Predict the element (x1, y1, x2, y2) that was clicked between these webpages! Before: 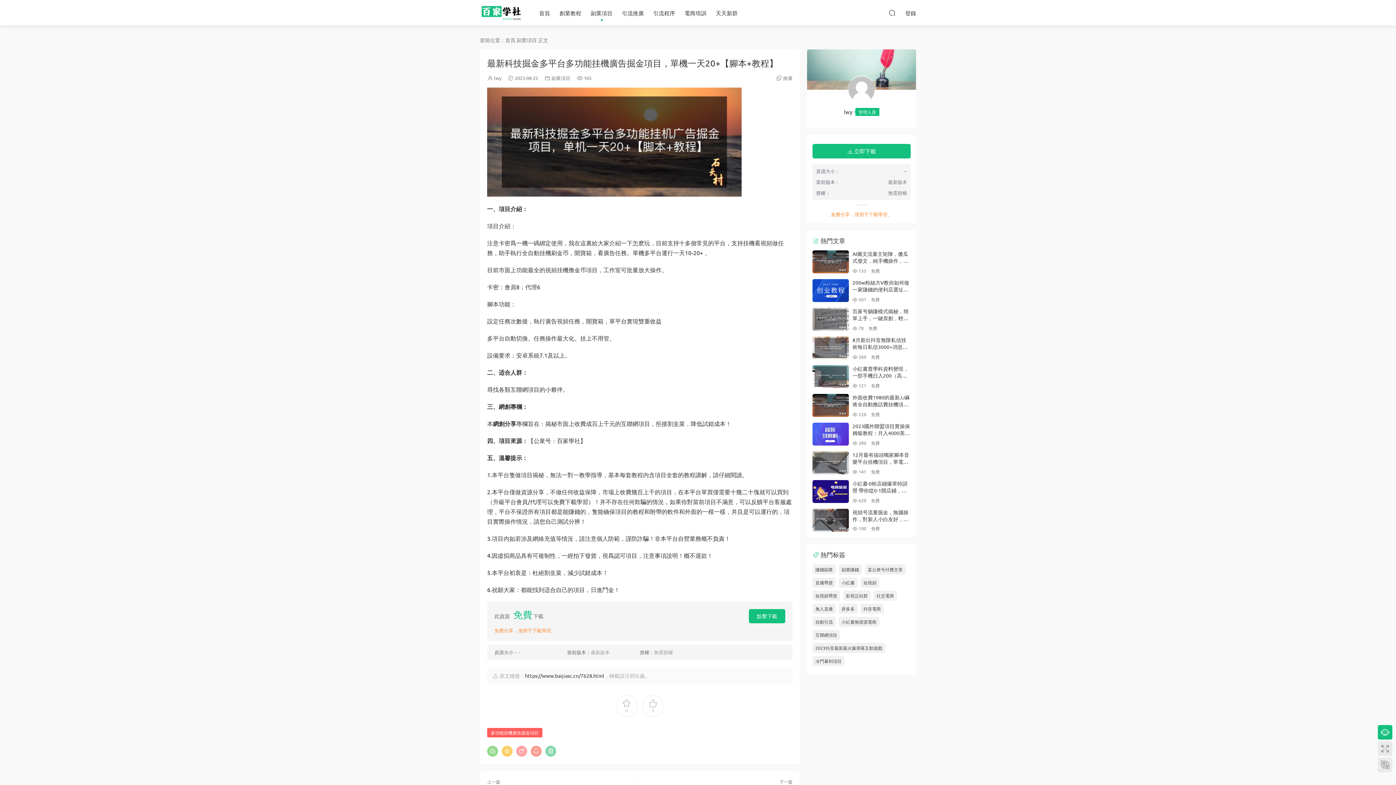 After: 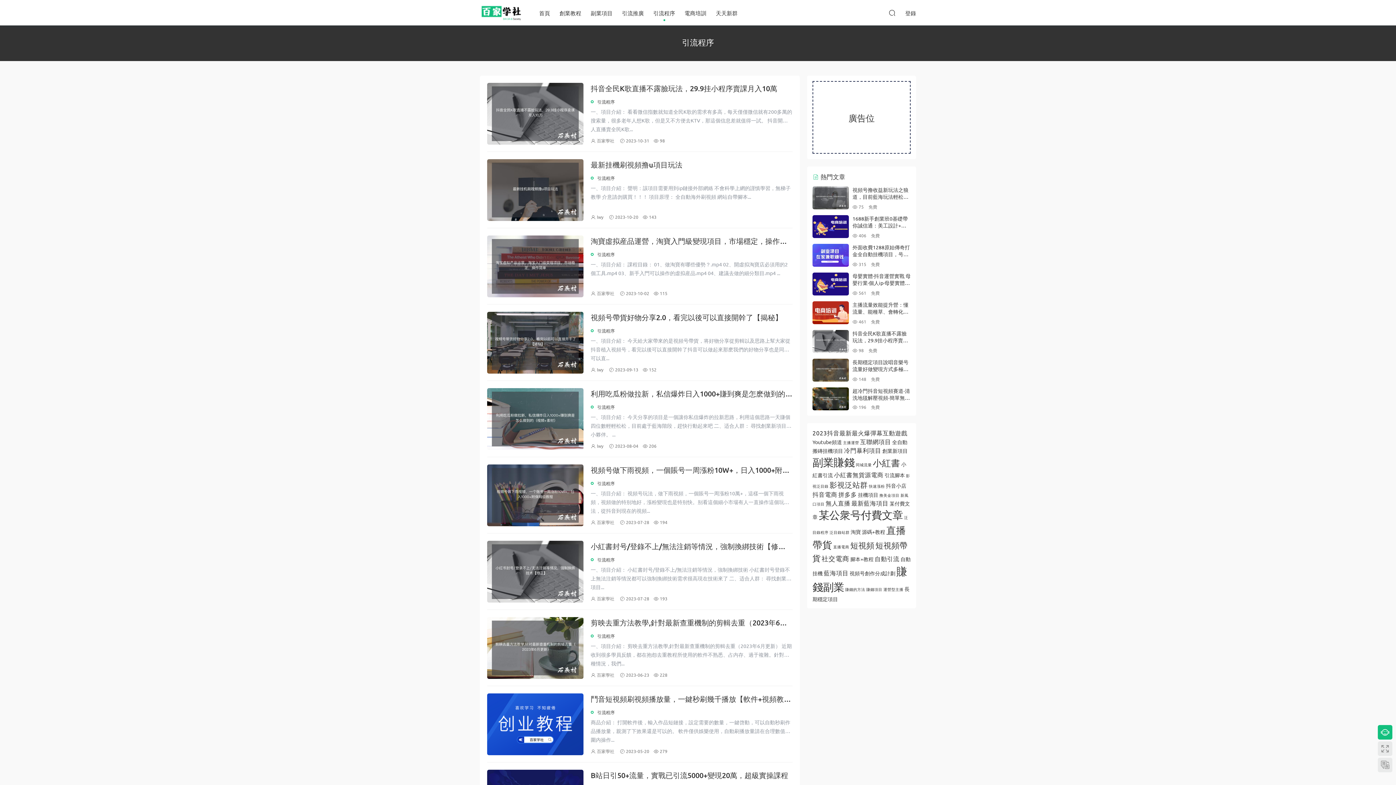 Action: bbox: (648, 0, 680, 25) label: 引流程序